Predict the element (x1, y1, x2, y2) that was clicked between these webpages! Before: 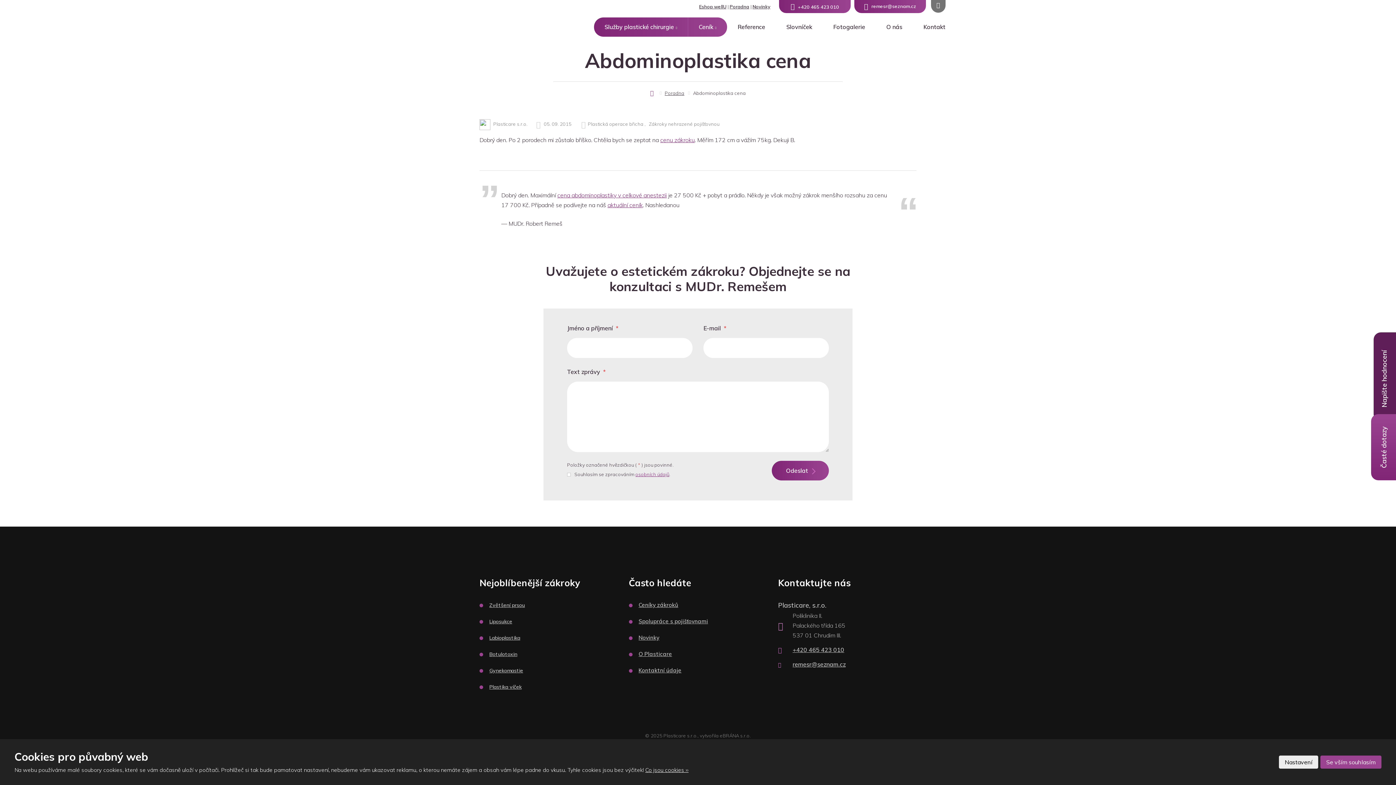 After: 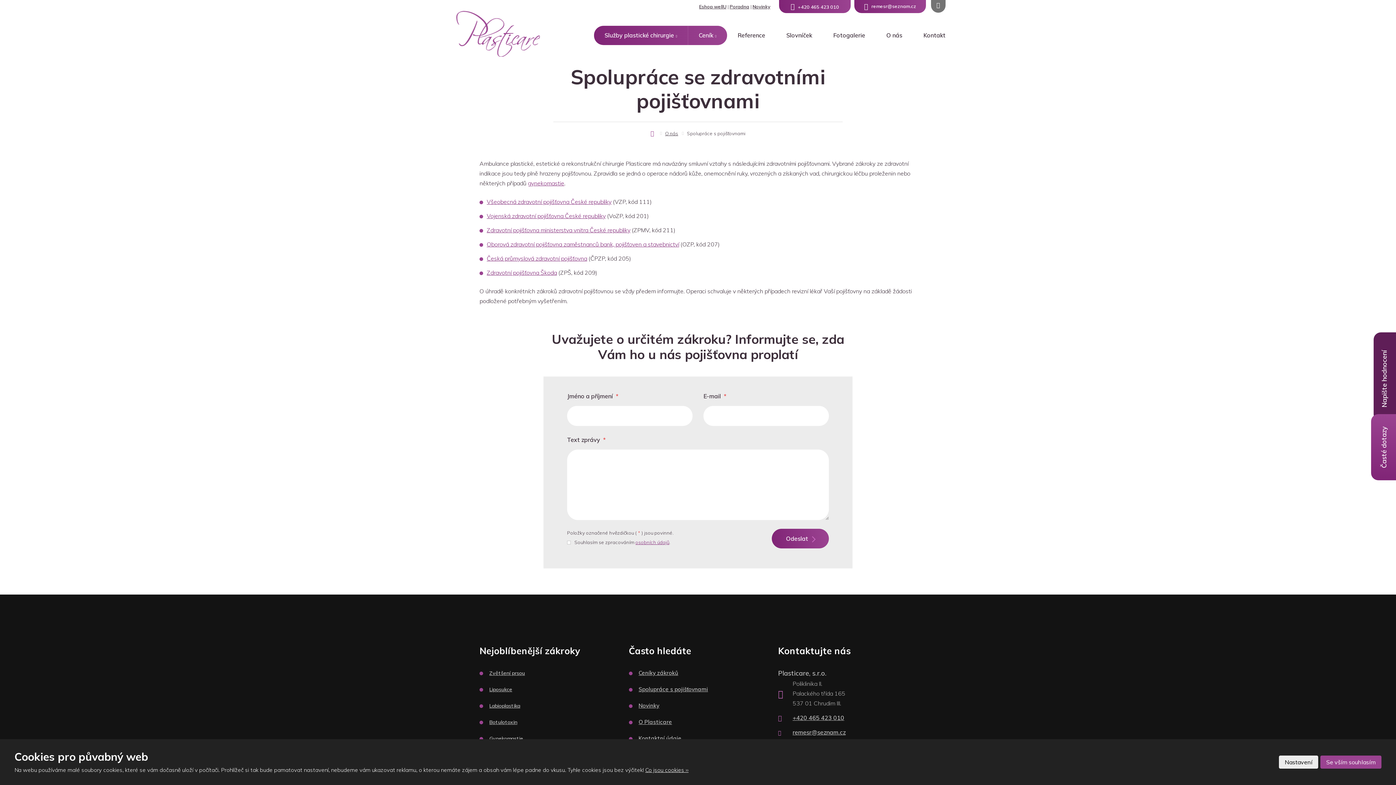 Action: bbox: (638, 618, 708, 624) label: Spolupráce s pojišťovnami